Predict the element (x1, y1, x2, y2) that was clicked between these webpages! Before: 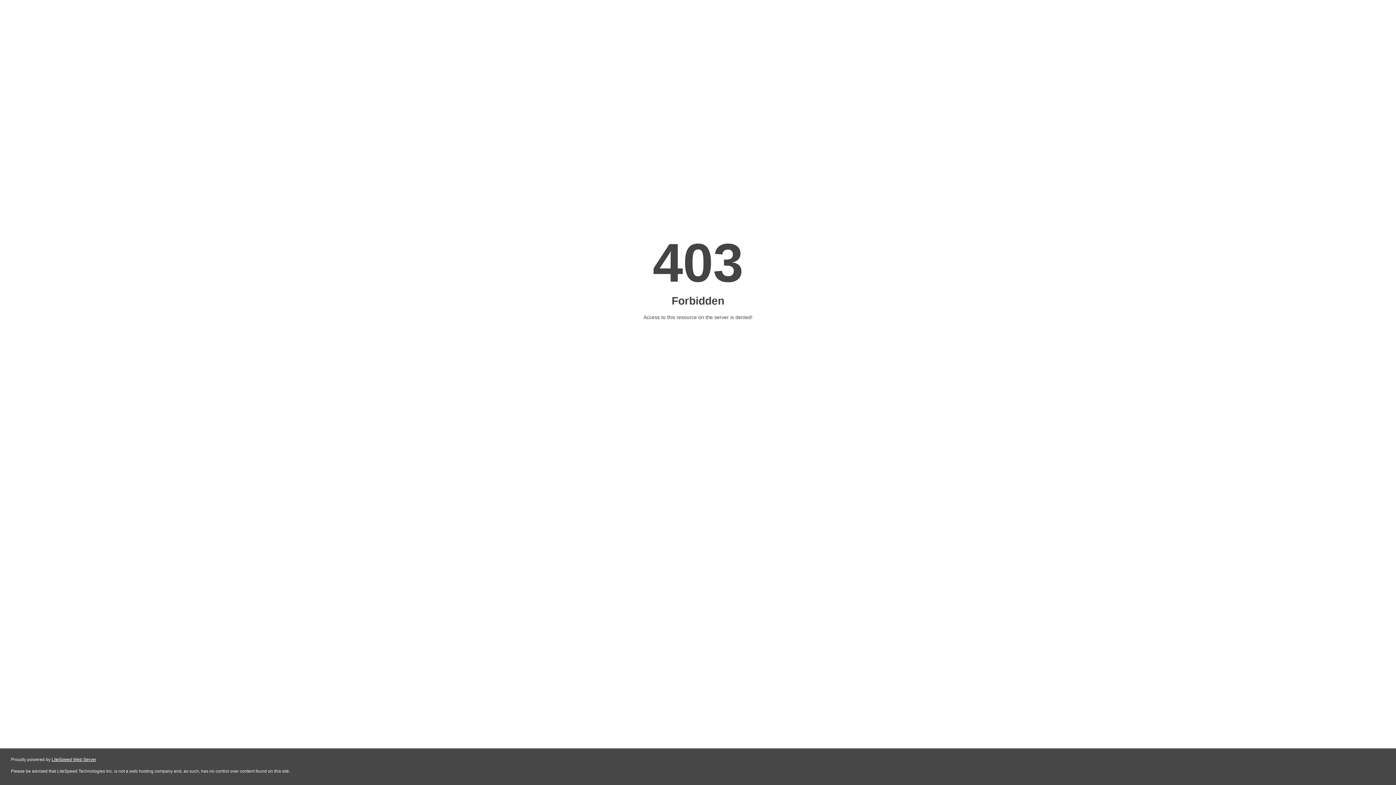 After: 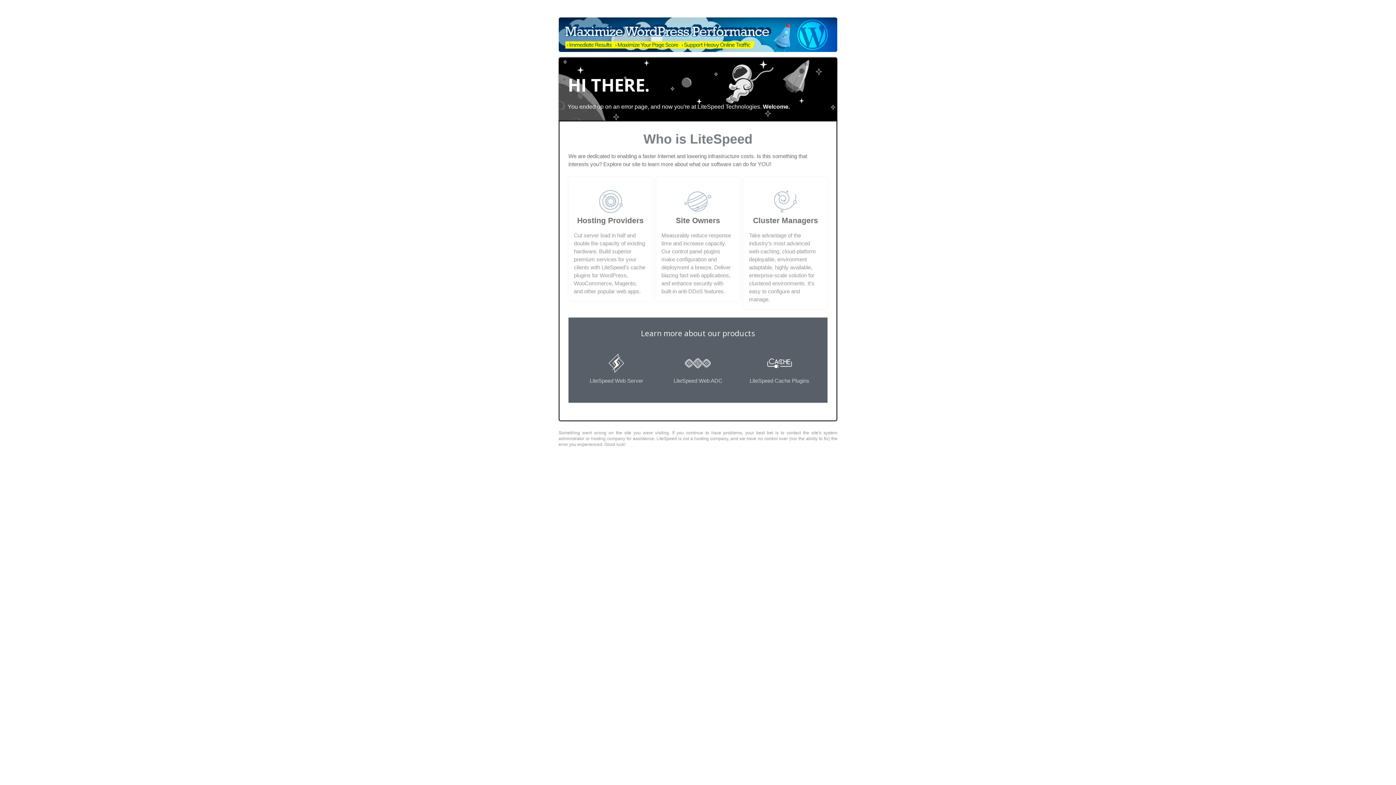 Action: label: LiteSpeed Web Server bbox: (51, 757, 96, 762)